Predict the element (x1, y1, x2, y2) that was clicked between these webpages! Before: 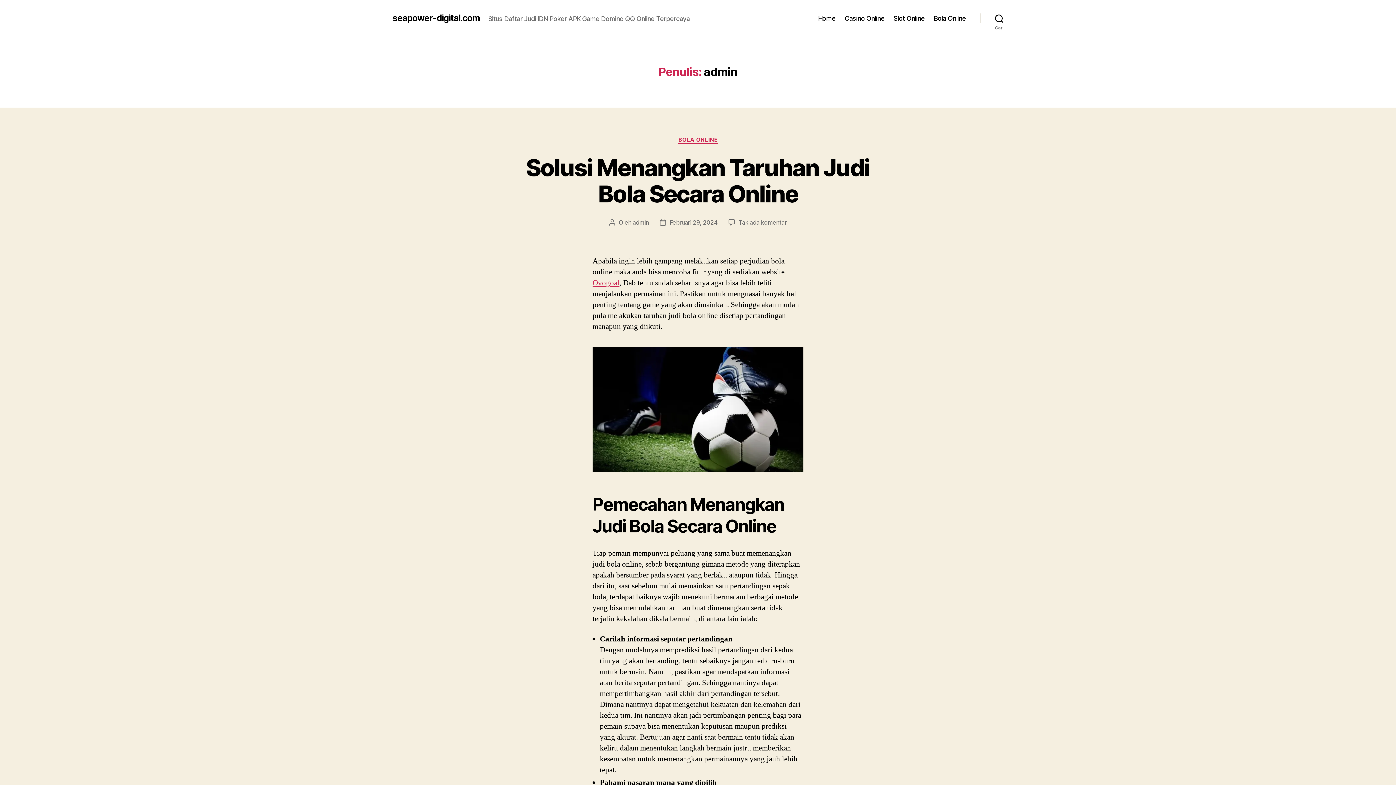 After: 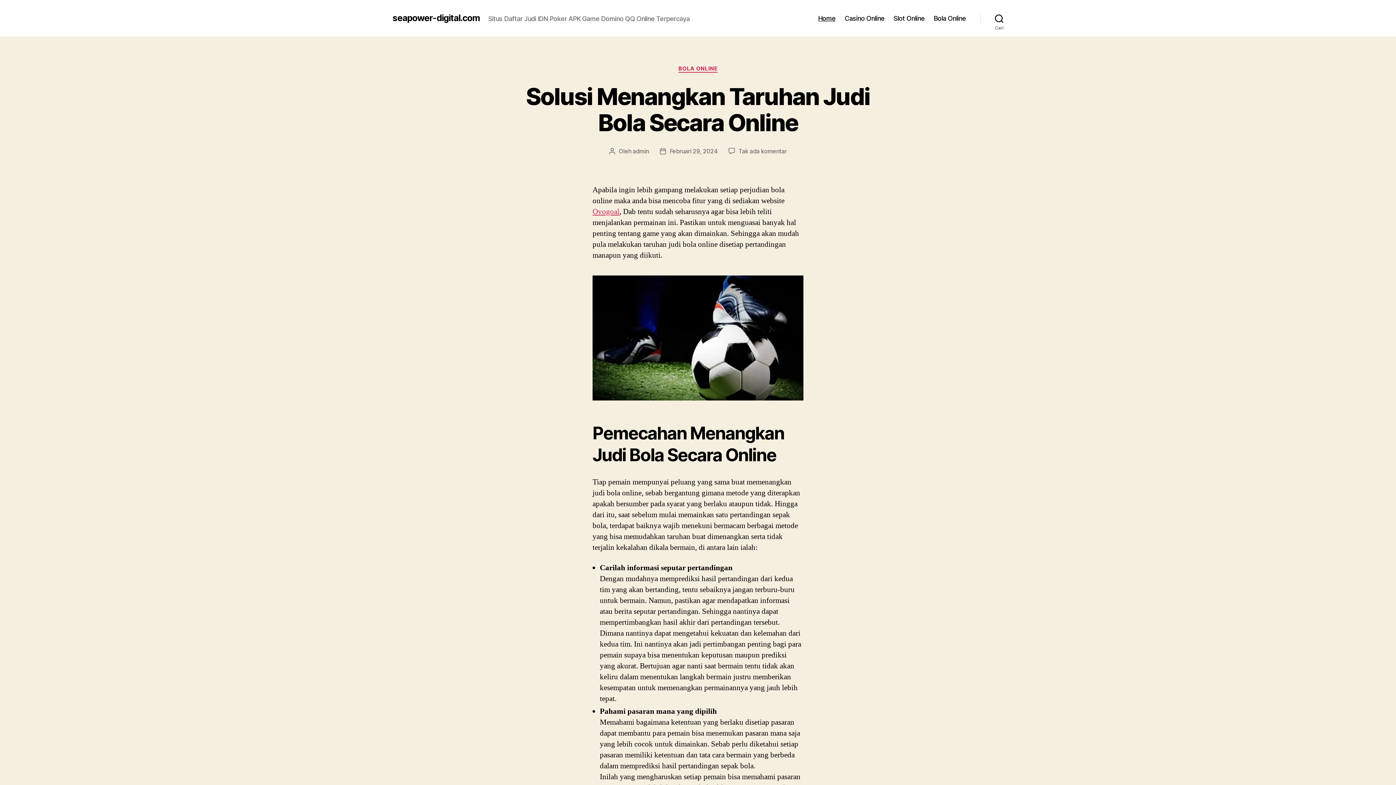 Action: bbox: (818, 14, 835, 22) label: Home